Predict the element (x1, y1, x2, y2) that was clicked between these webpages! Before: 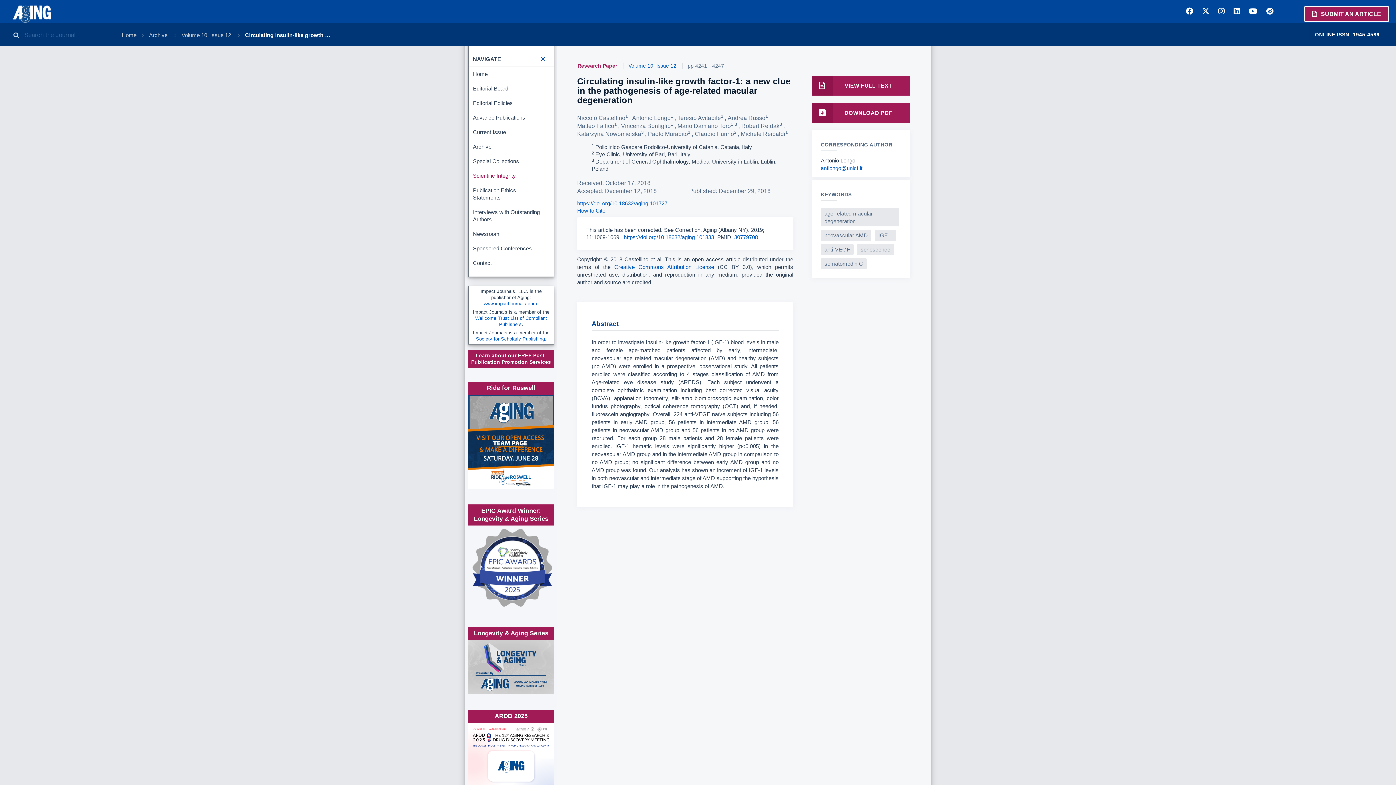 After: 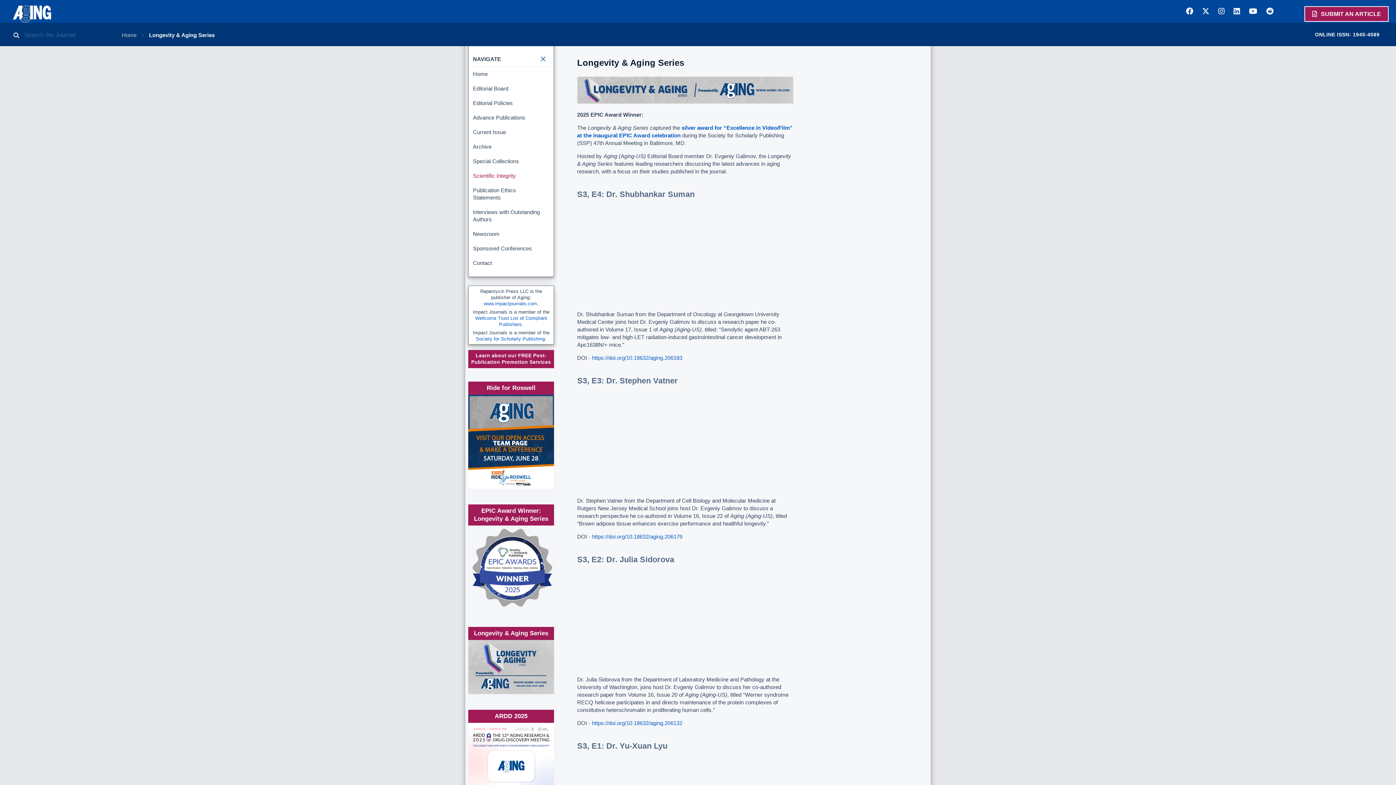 Action: bbox: (468, 689, 554, 696)